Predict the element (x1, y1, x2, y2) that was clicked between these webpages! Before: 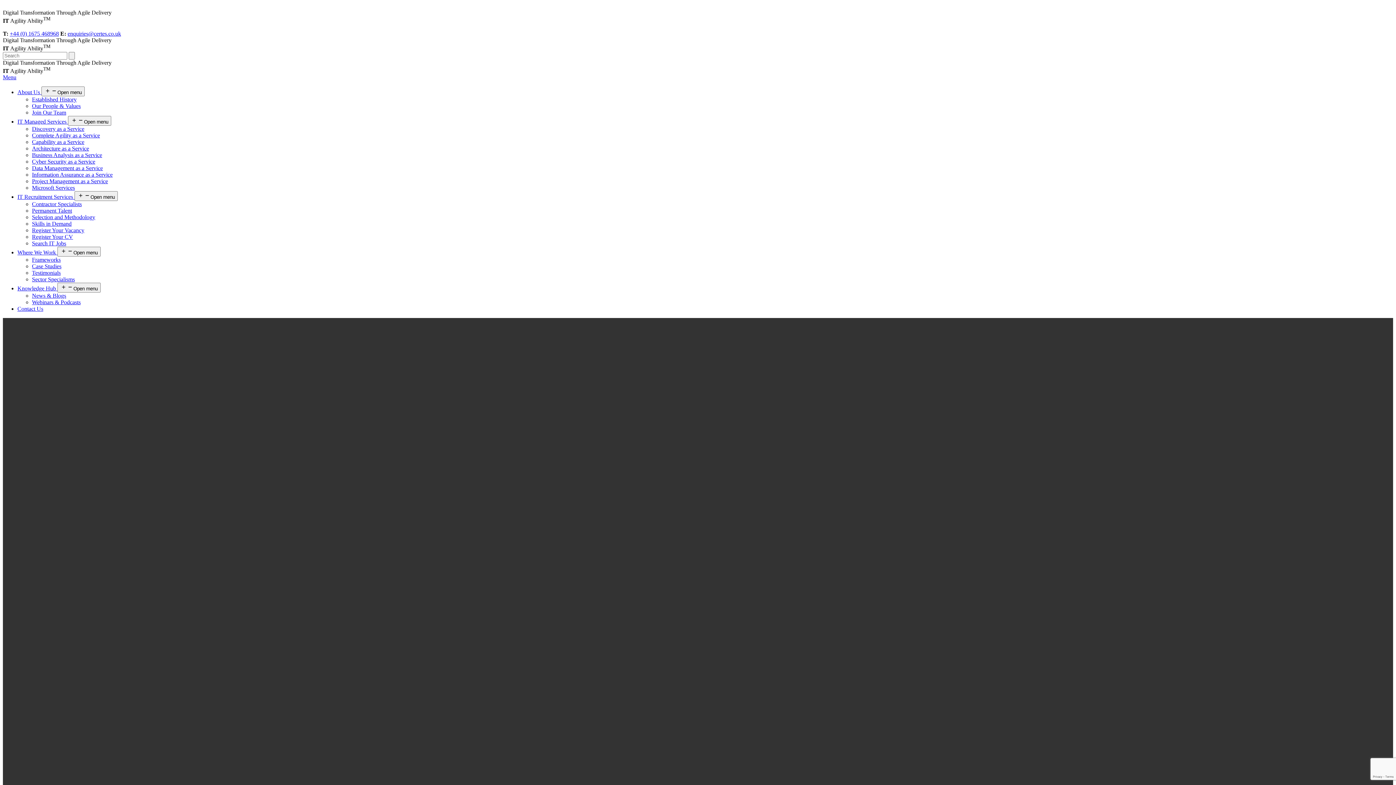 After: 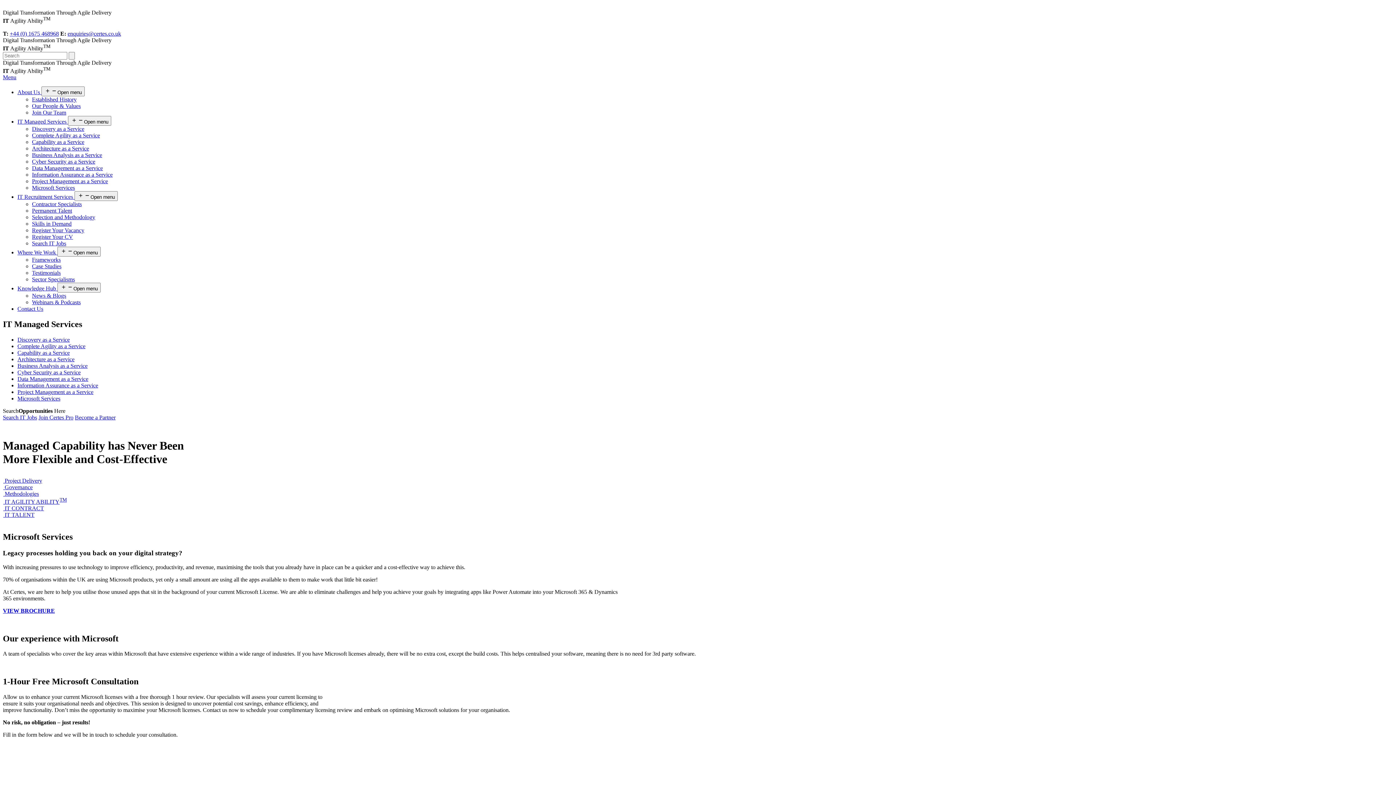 Action: label: Microsoft Services bbox: (32, 184, 74, 190)